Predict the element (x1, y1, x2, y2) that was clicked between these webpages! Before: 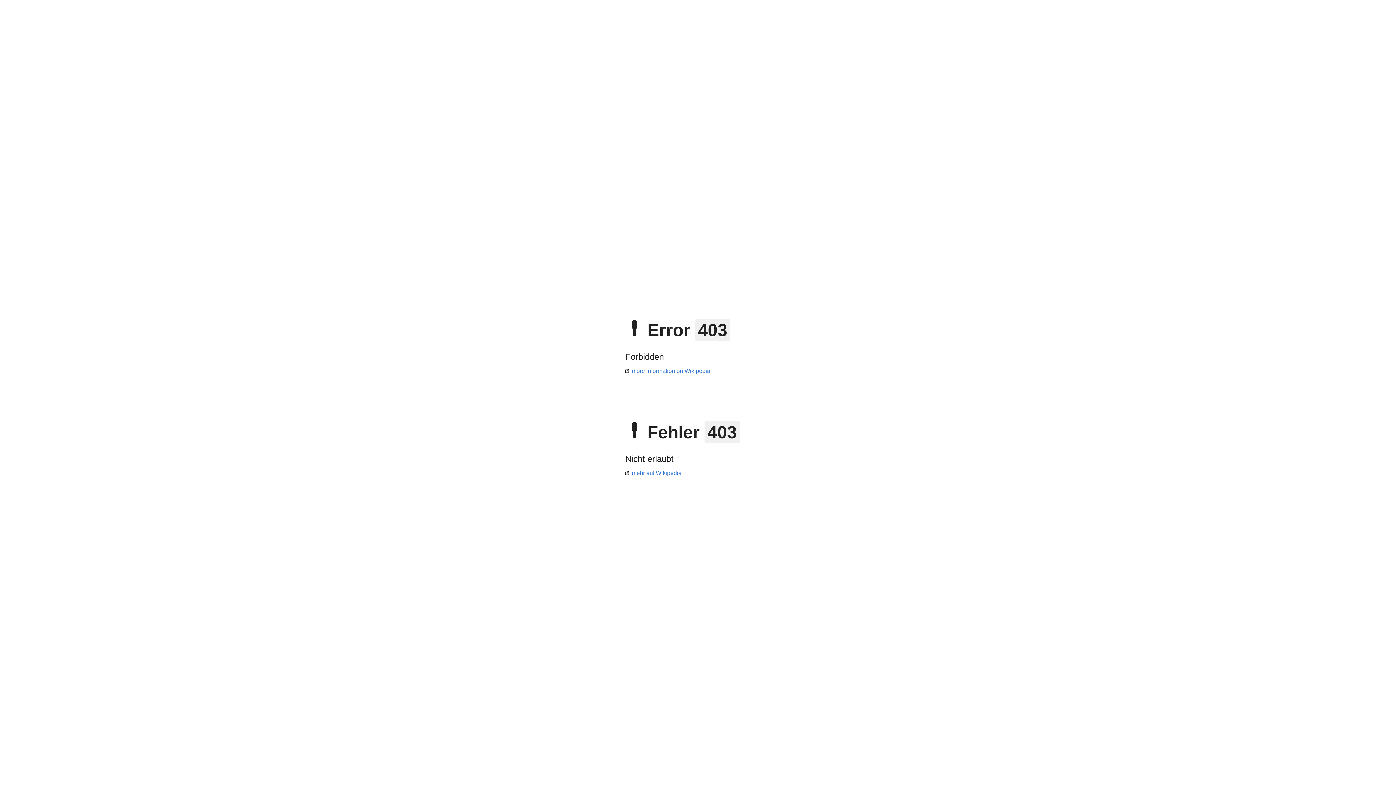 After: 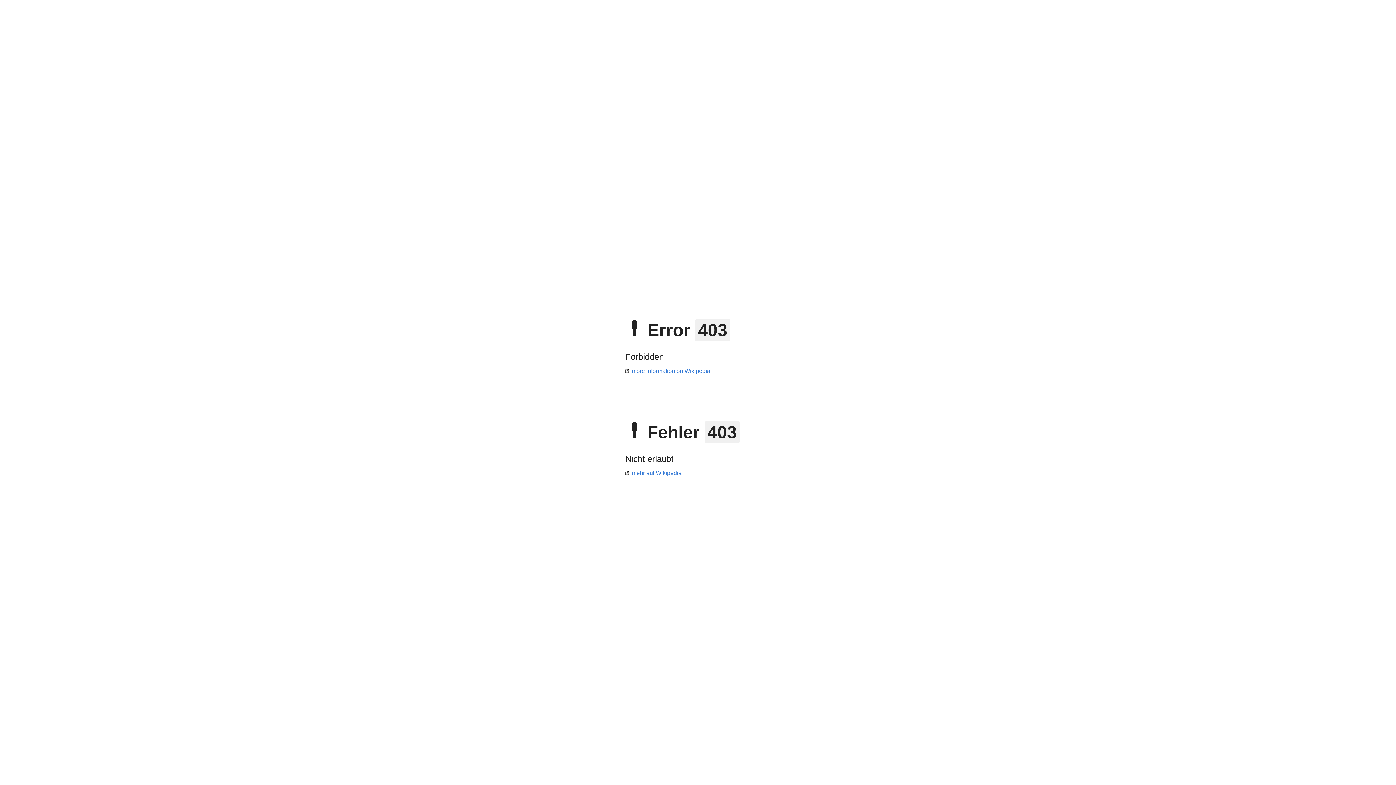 Action: label: more information on Wikipedia bbox: (625, 368, 710, 374)